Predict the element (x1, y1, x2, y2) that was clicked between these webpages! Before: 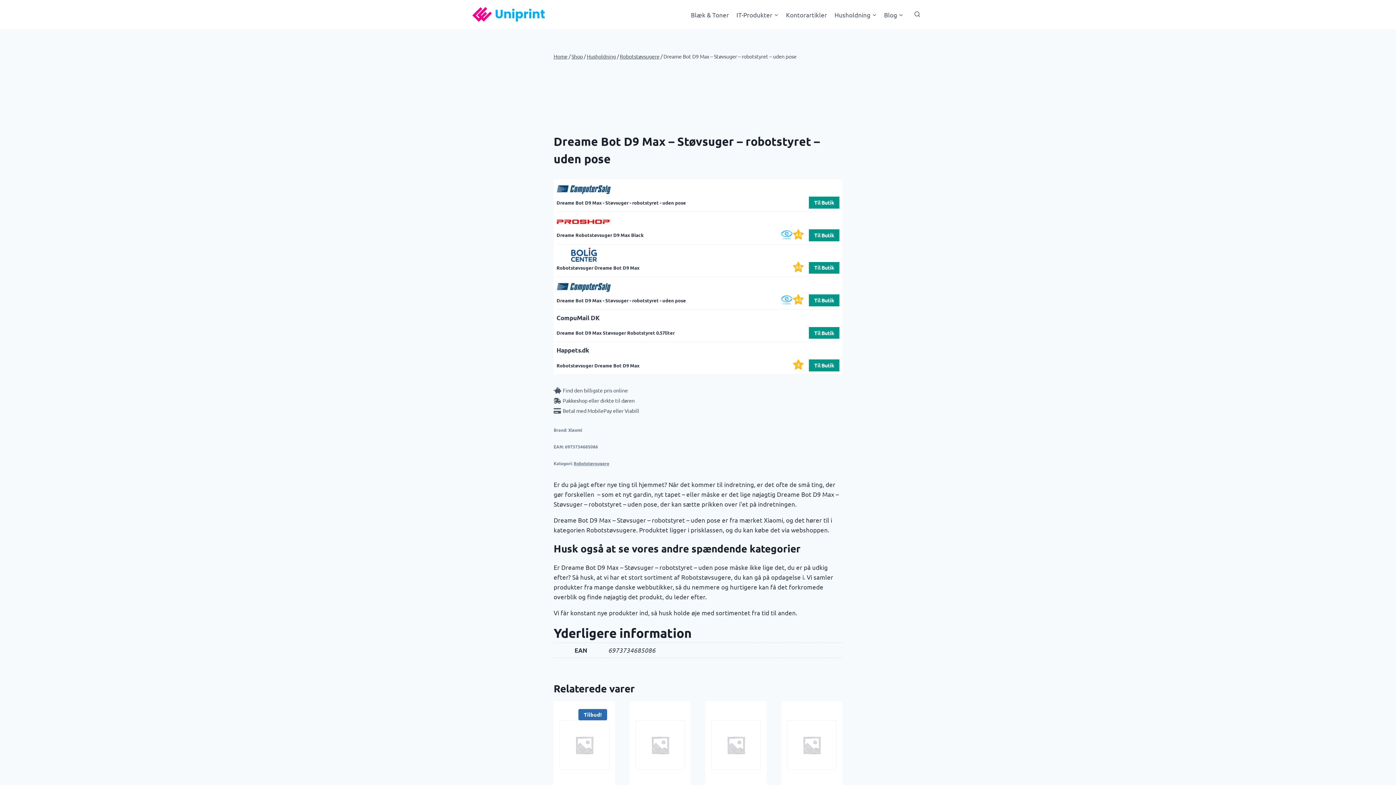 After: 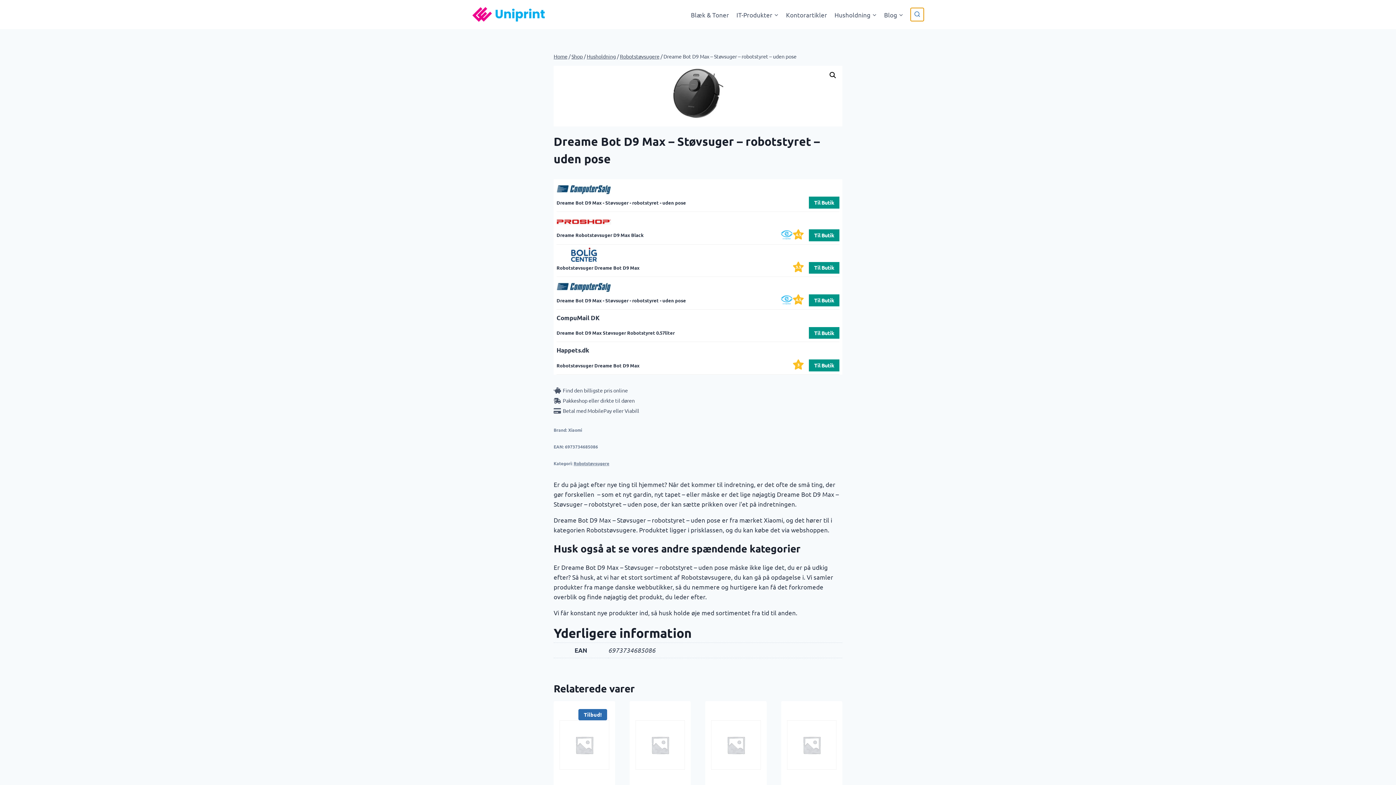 Action: bbox: (910, 8, 924, 21) label: View Search Form